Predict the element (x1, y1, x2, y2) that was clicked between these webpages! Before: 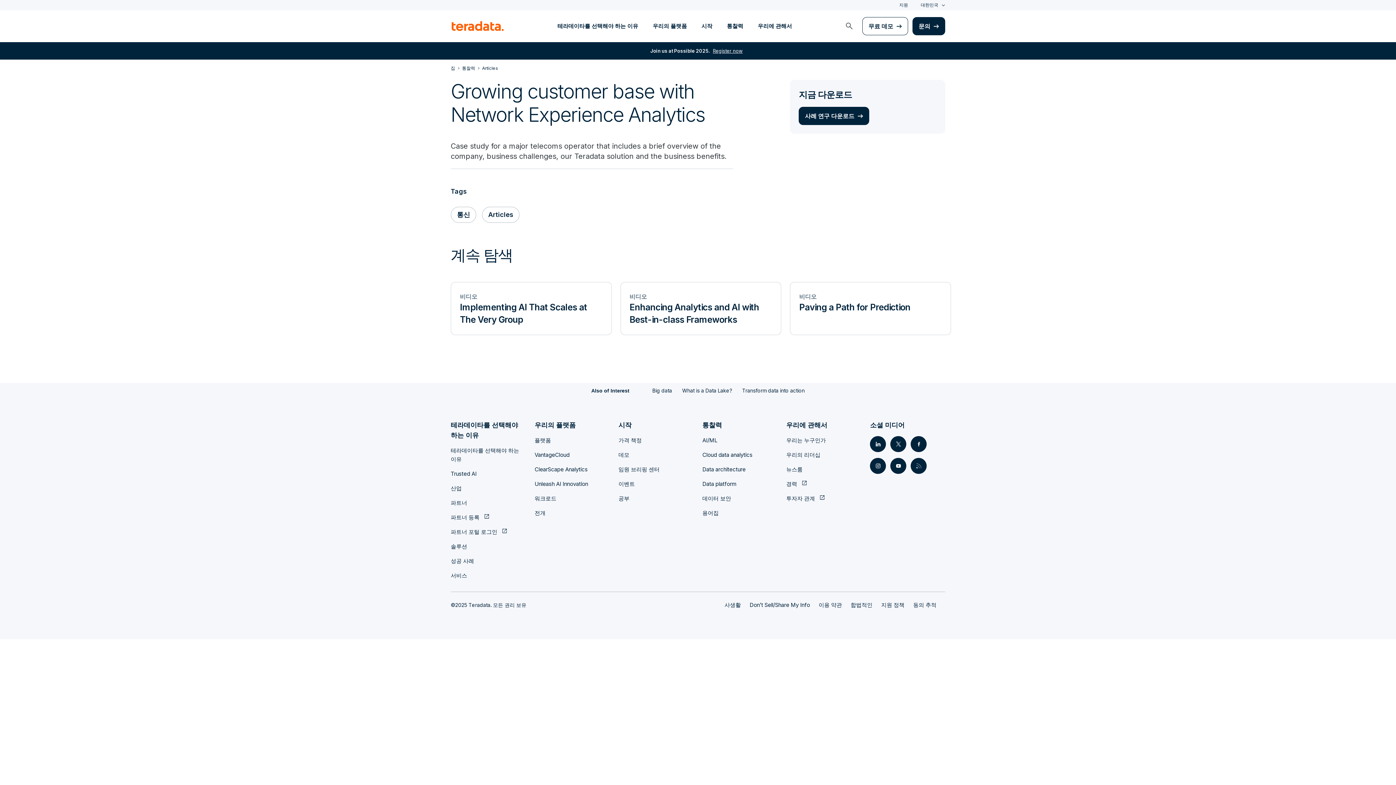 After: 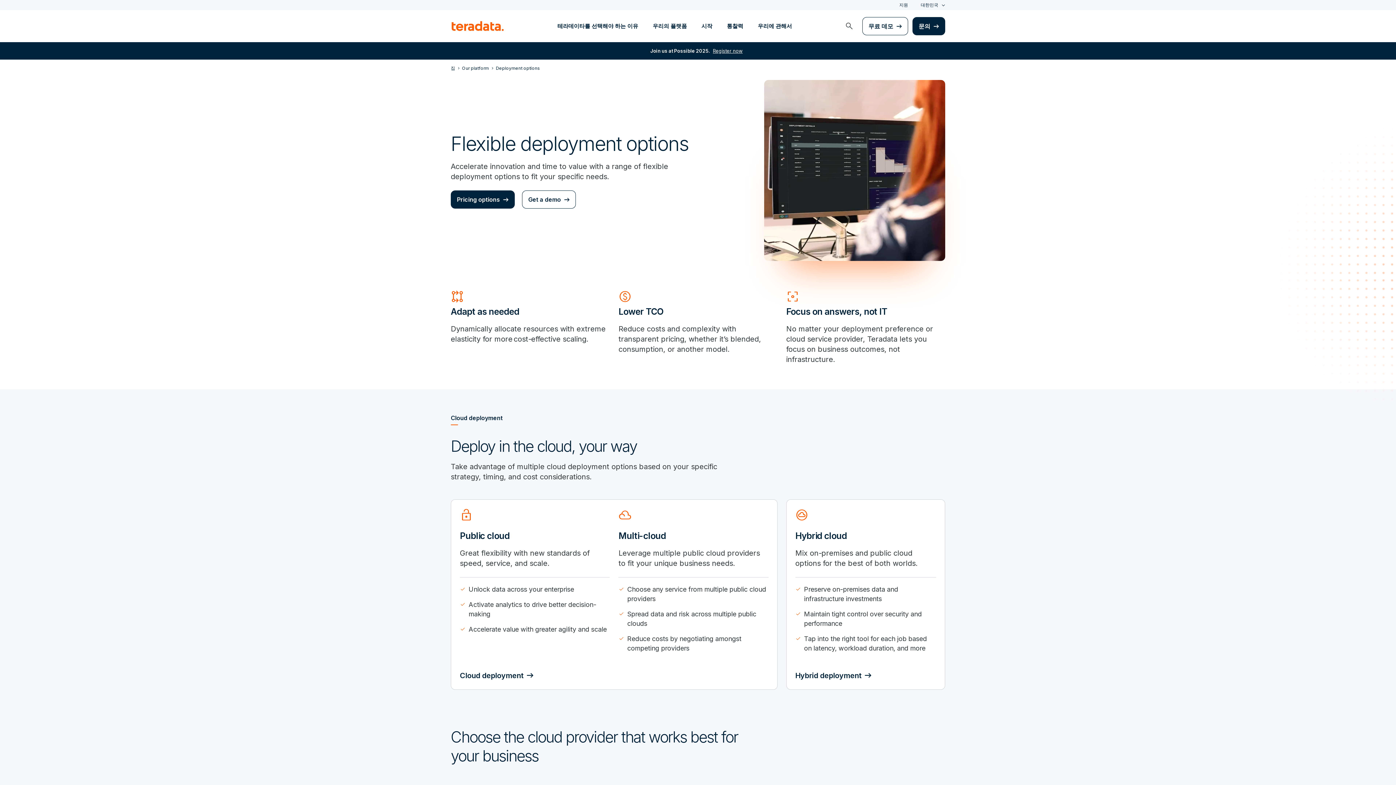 Action: label: 전개 bbox: (534, 509, 545, 516)